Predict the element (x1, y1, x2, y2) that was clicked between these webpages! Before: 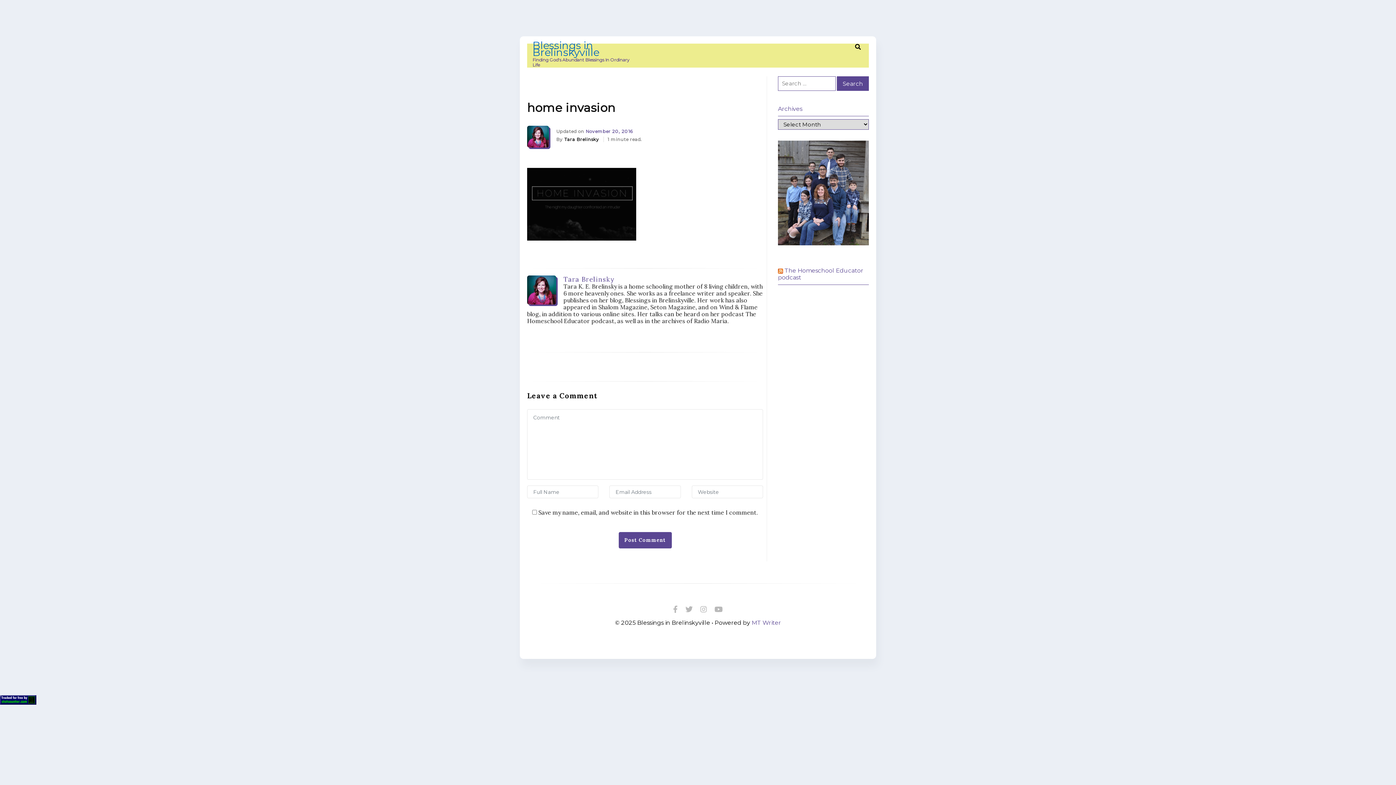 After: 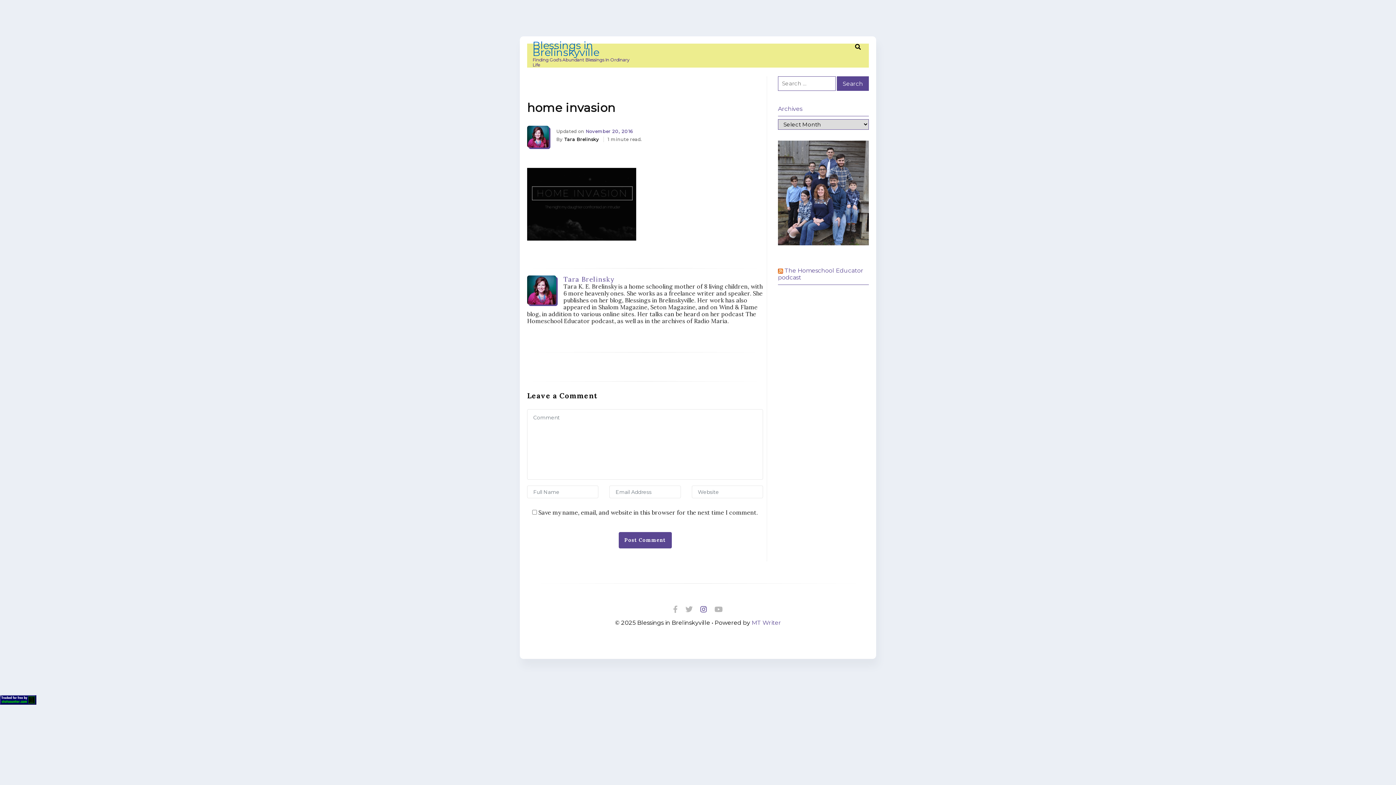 Action: bbox: (700, 605, 707, 614)